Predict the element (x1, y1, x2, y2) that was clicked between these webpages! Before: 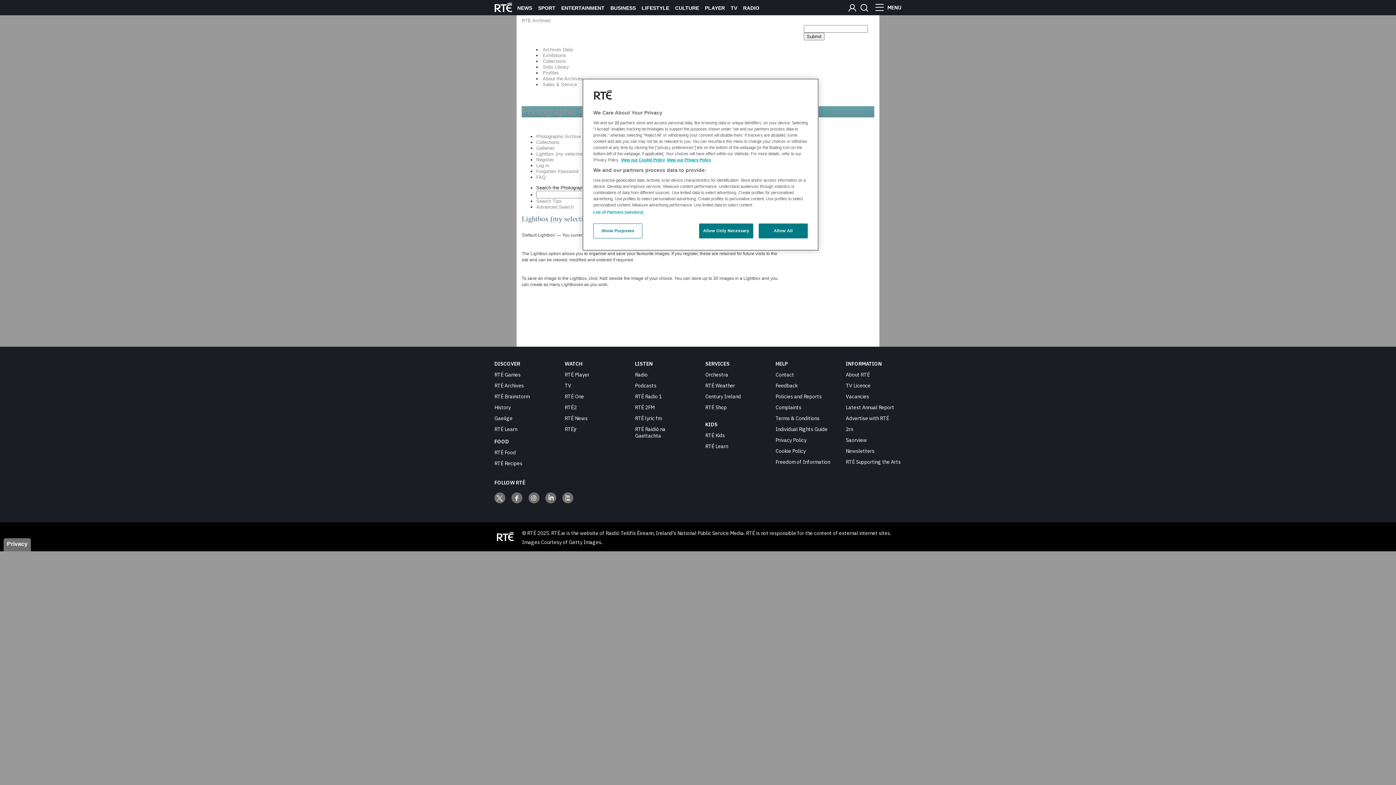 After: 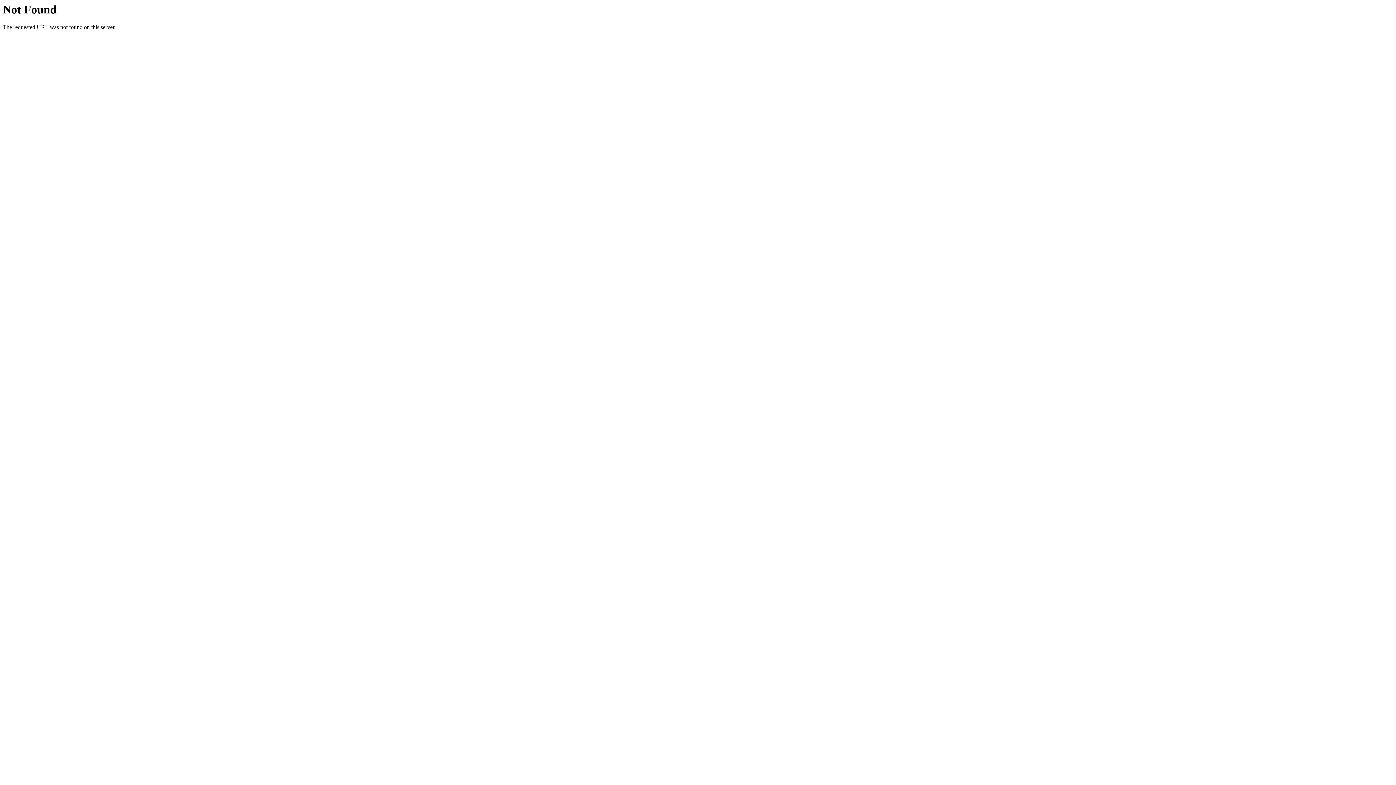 Action: bbox: (494, 382, 524, 388) label: RTÉ Archives